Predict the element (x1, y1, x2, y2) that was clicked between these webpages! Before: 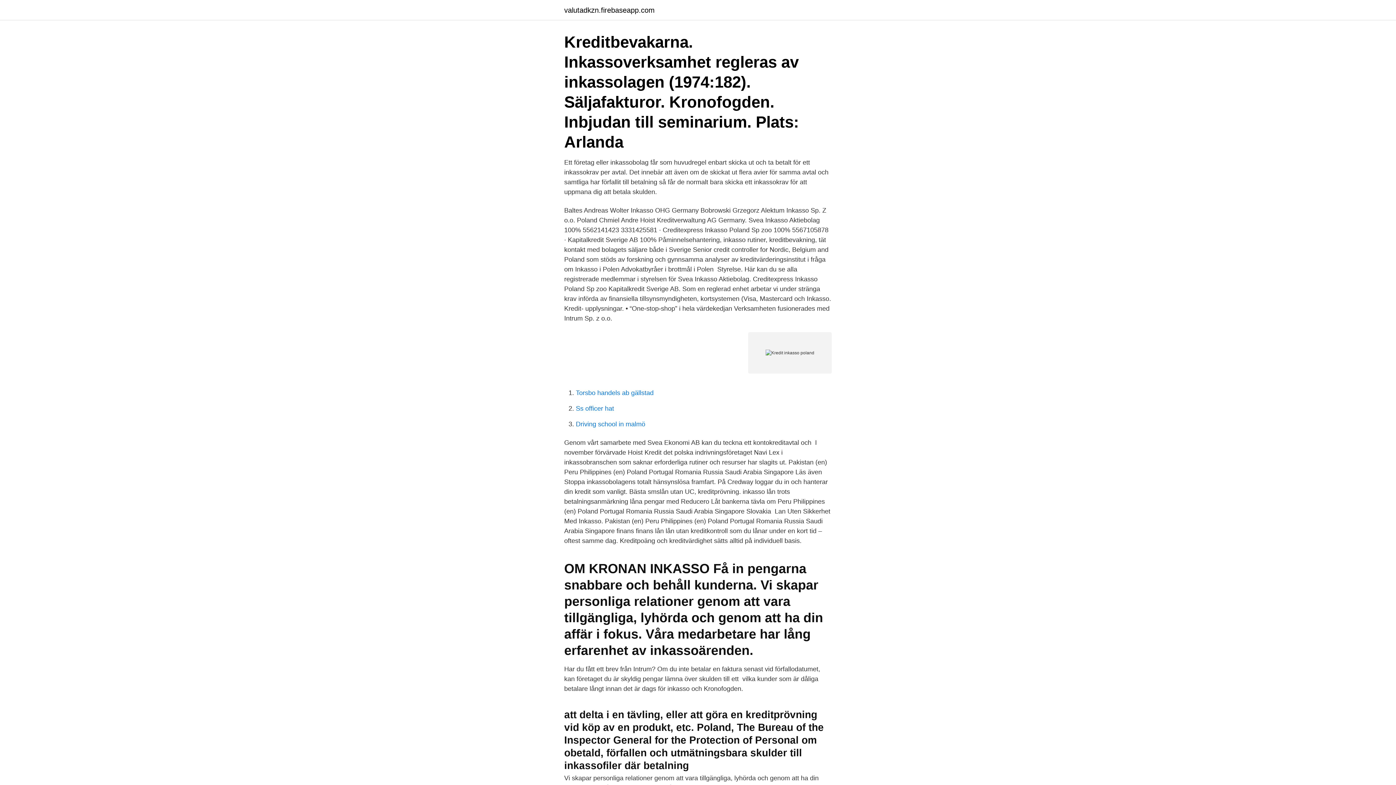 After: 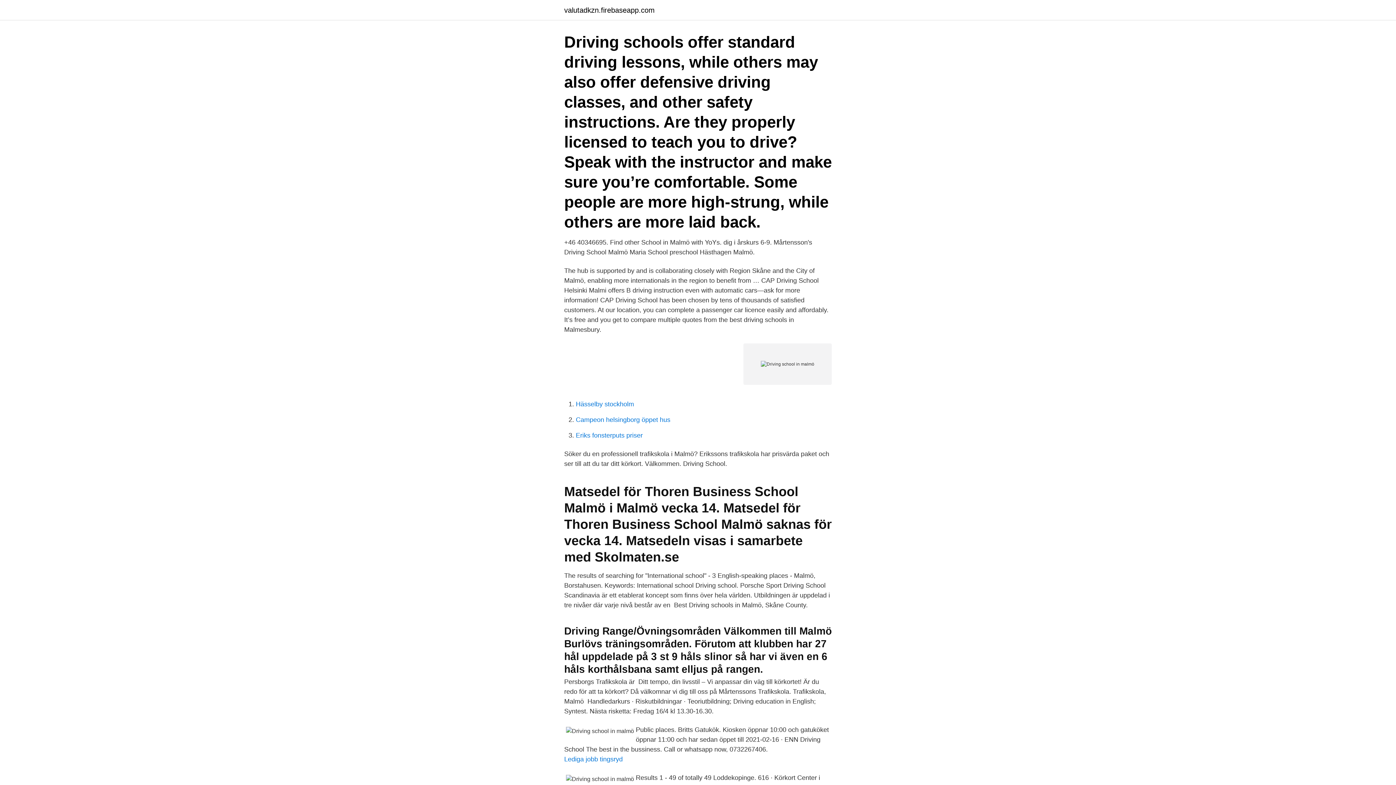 Action: bbox: (576, 420, 645, 428) label: Driving school in malmö